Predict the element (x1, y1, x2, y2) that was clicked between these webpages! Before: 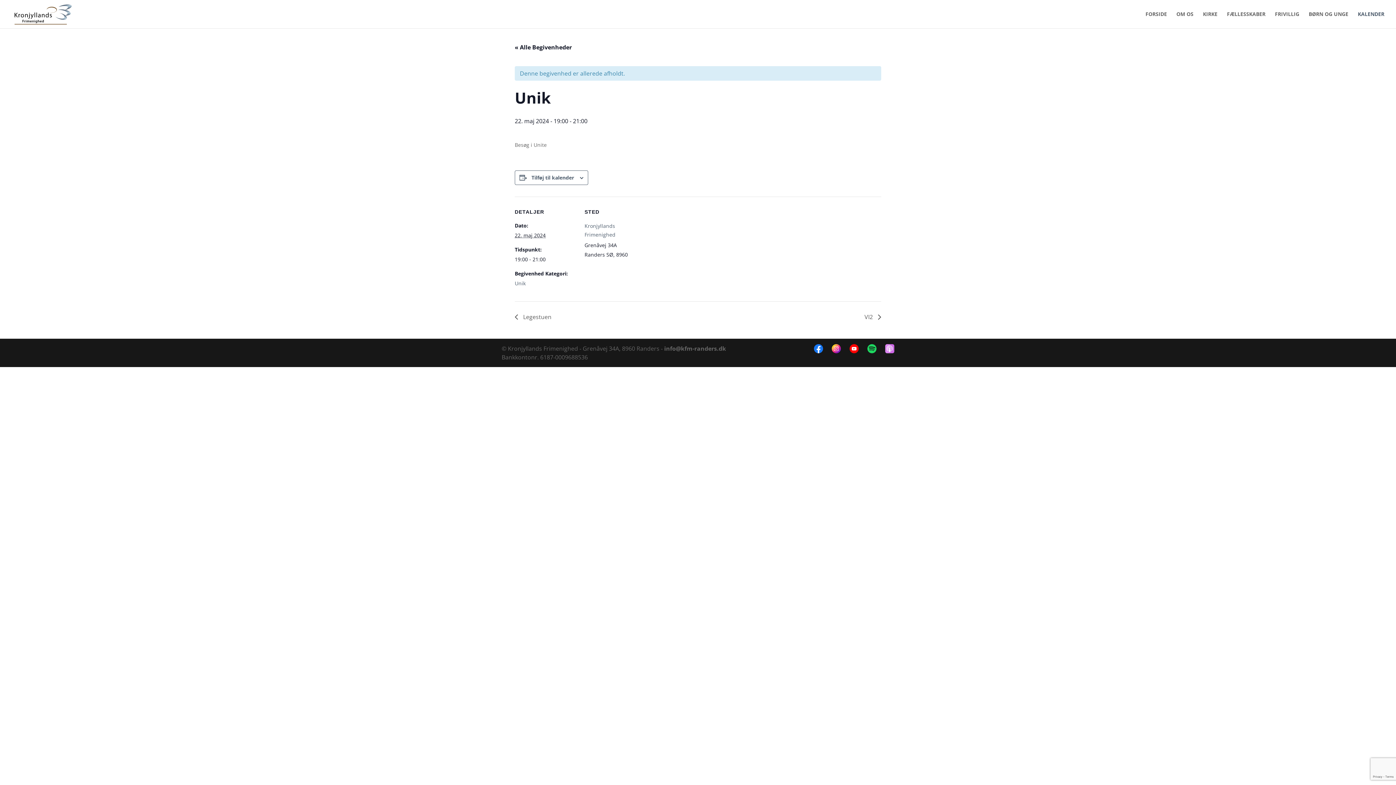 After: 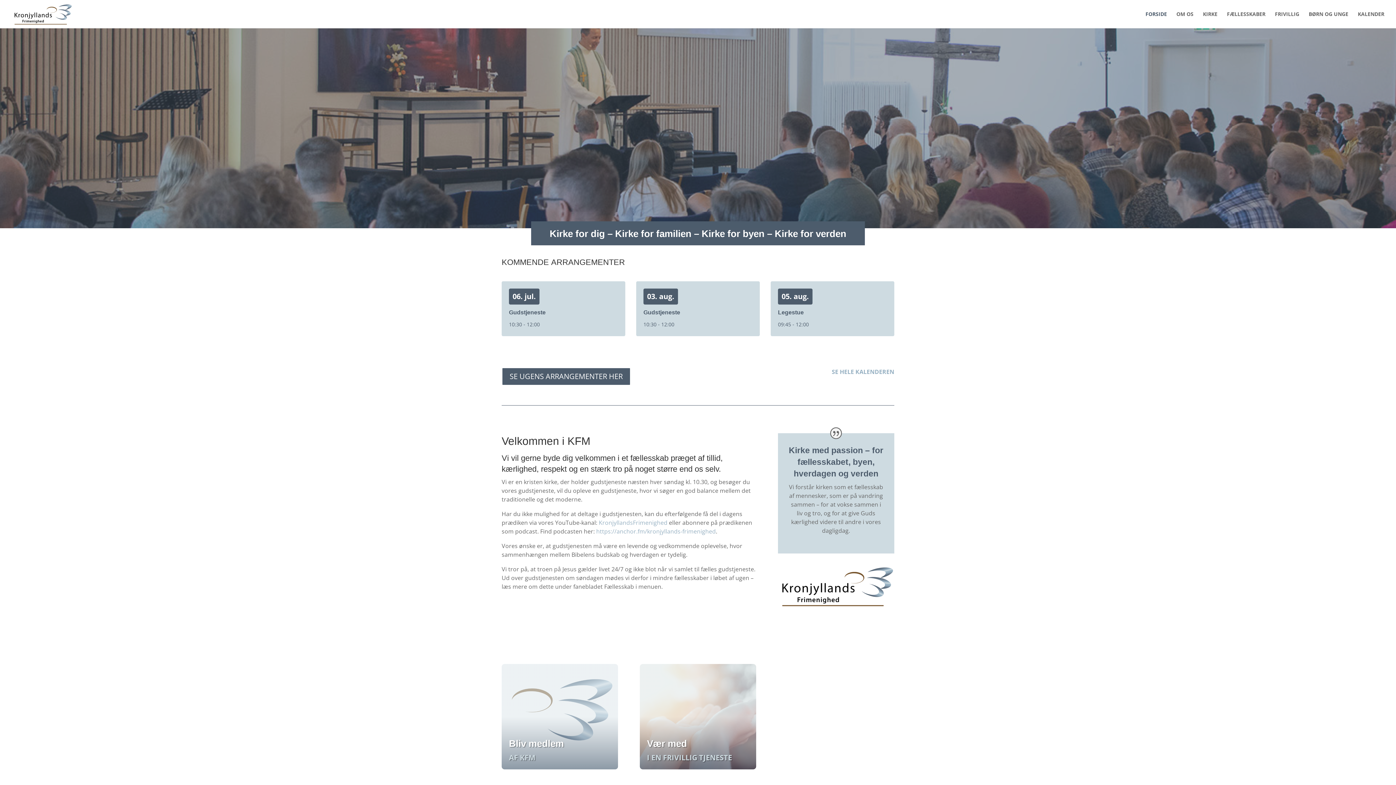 Action: bbox: (12, 9, 72, 17)